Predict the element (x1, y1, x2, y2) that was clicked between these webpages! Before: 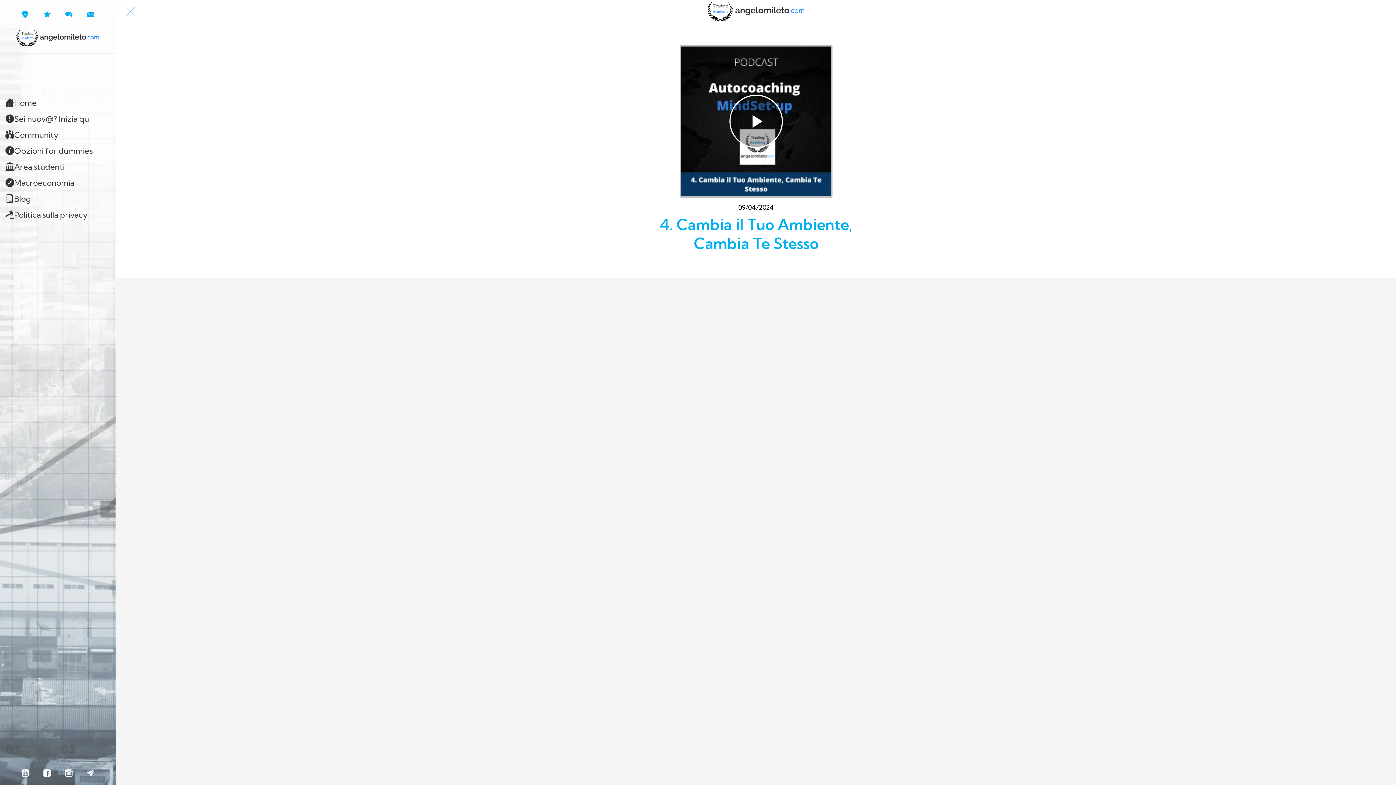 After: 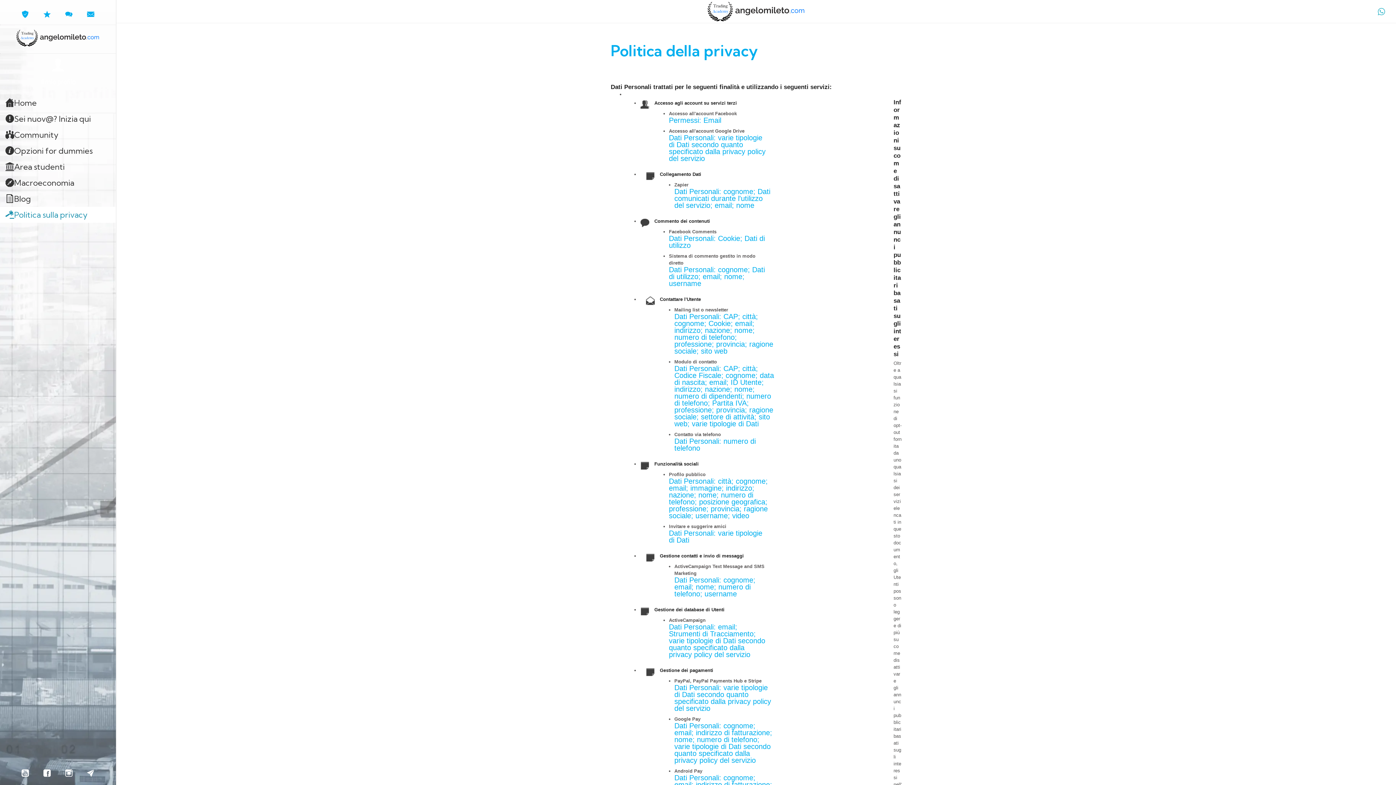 Action: bbox: (5, 206, 116, 222) label: Politica sulla privacy